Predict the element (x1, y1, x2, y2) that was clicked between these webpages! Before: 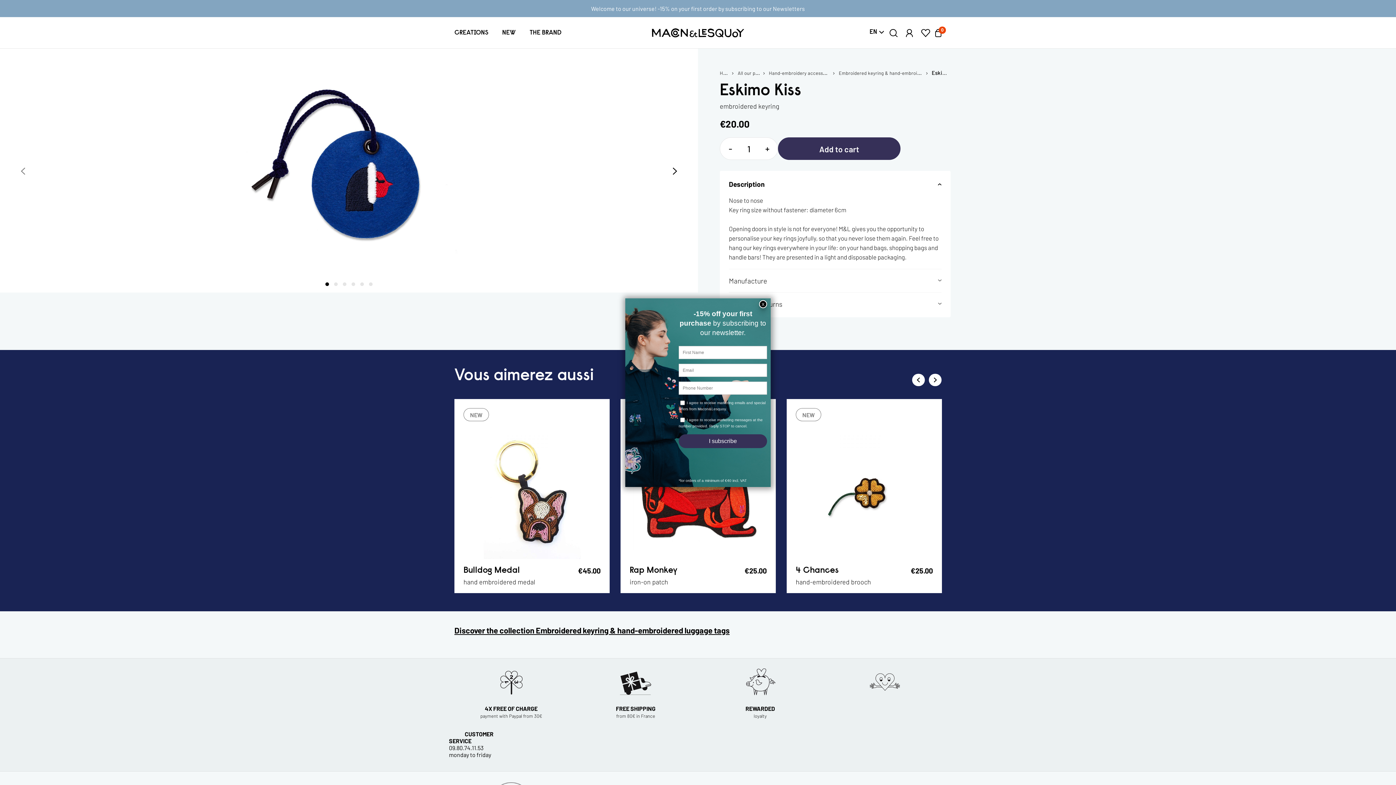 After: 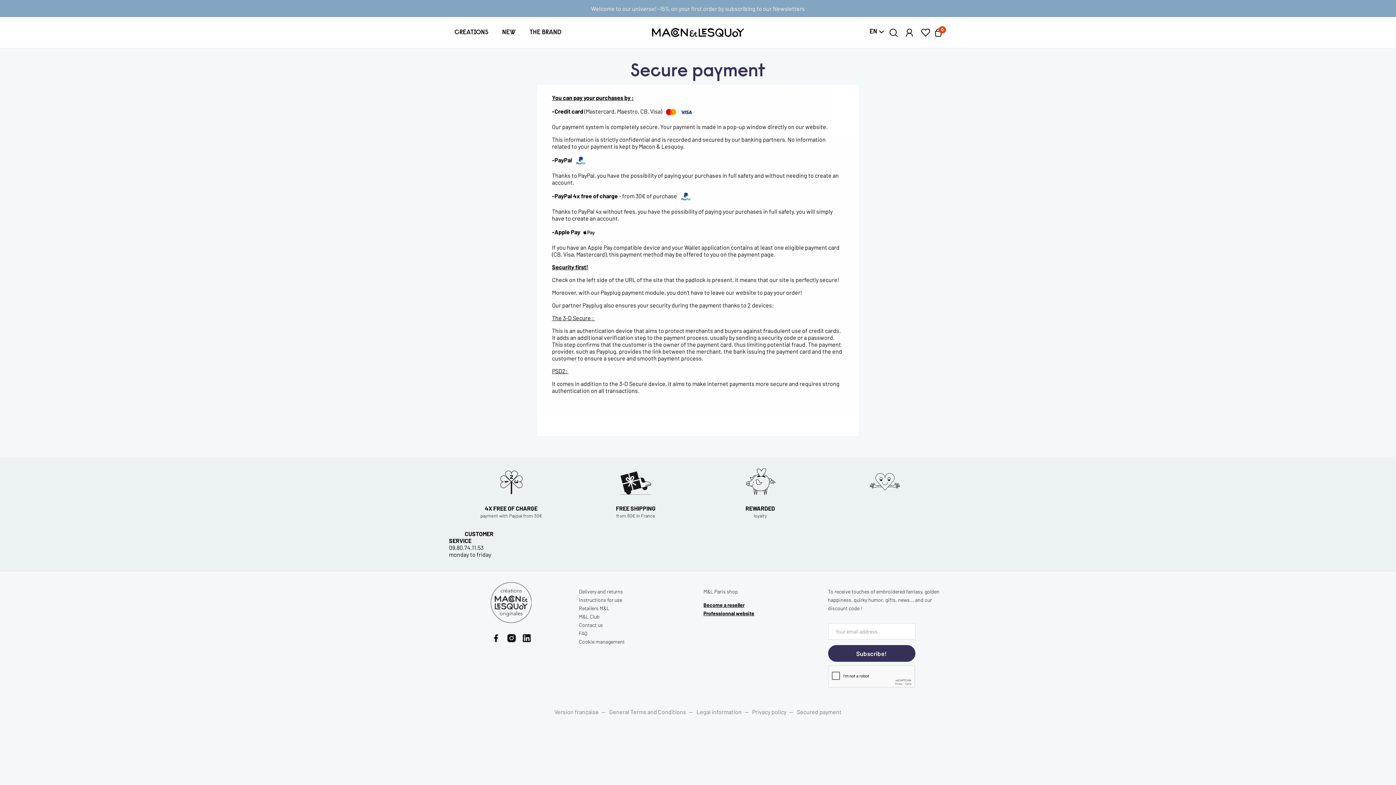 Action: label: 4X FREE OF CHARGE
payment with Paypal from 30€ bbox: (449, 666, 573, 725)